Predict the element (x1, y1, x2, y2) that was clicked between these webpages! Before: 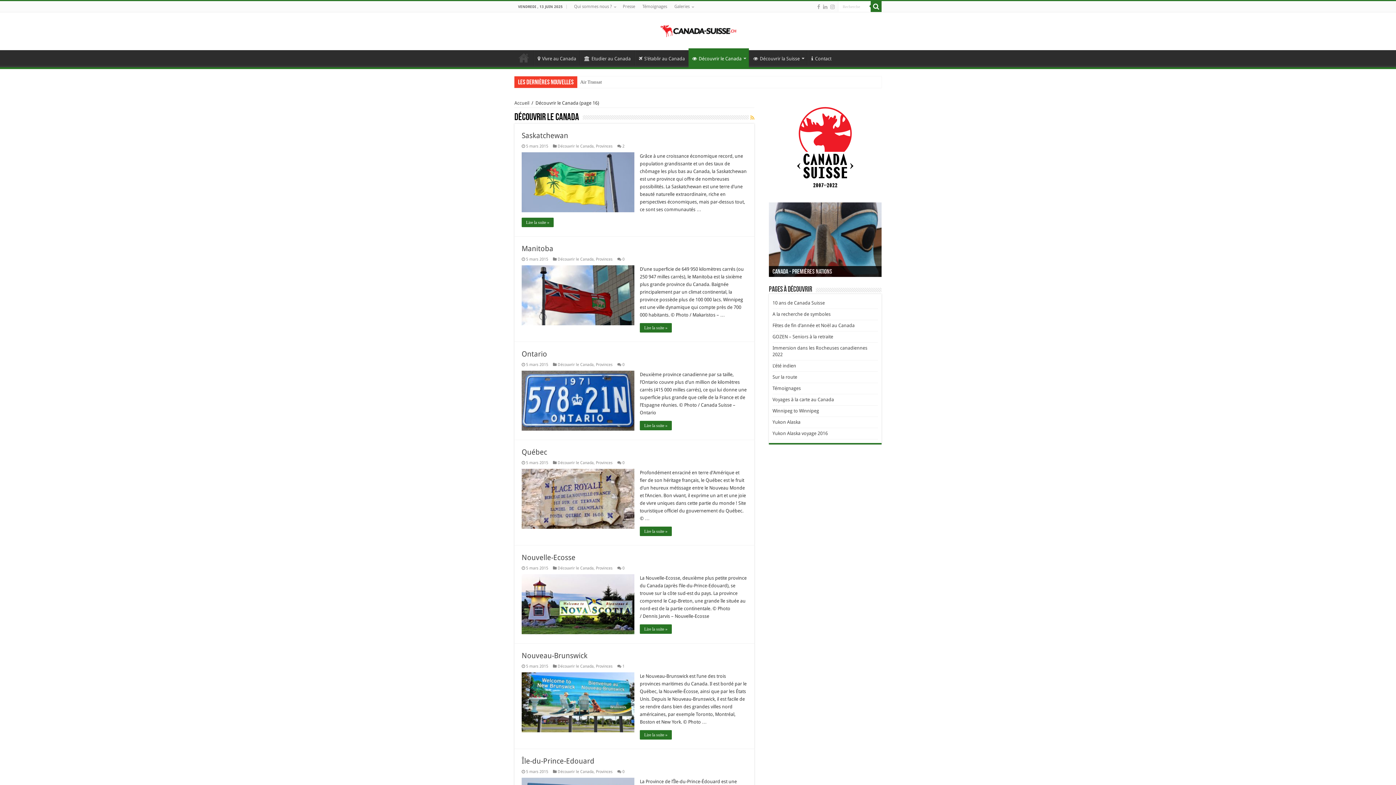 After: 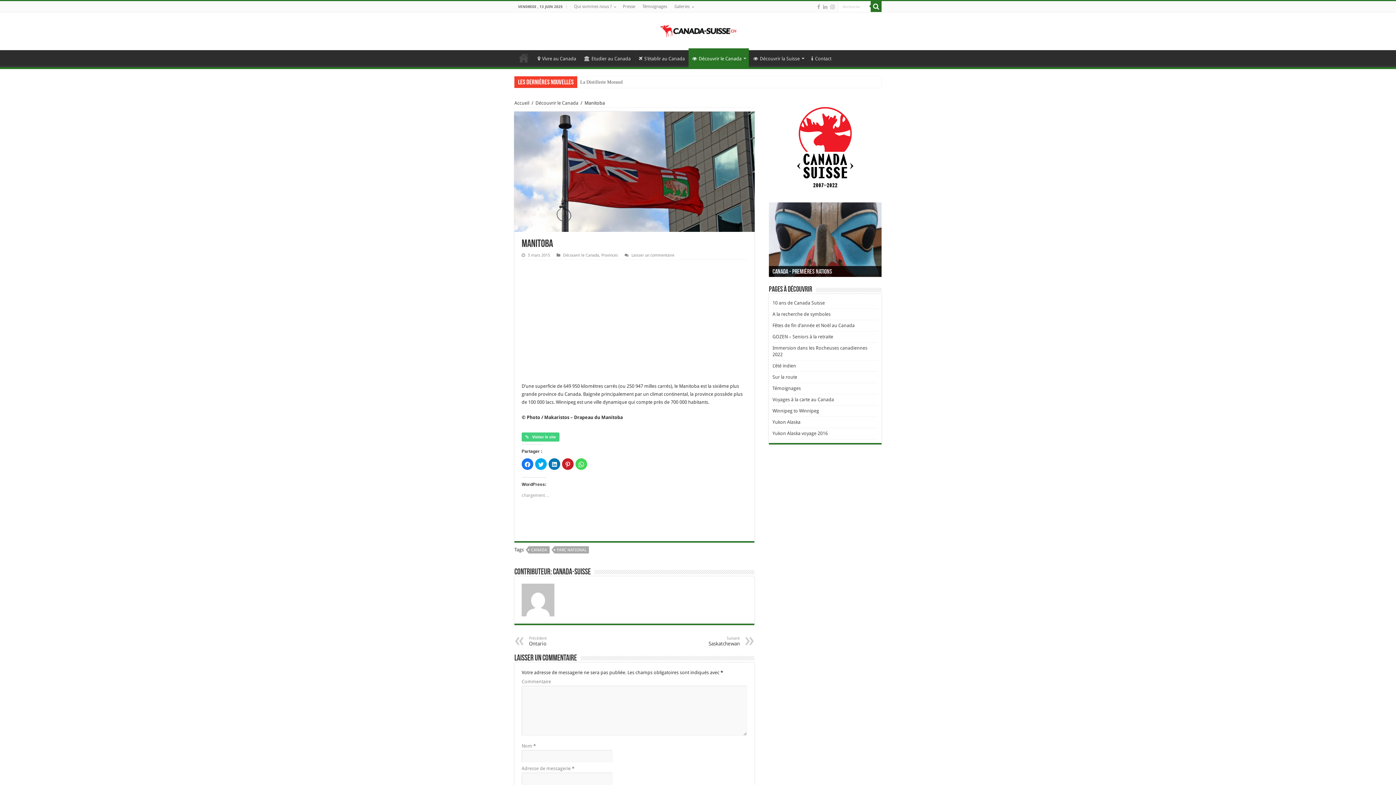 Action: bbox: (521, 265, 634, 325) label:  